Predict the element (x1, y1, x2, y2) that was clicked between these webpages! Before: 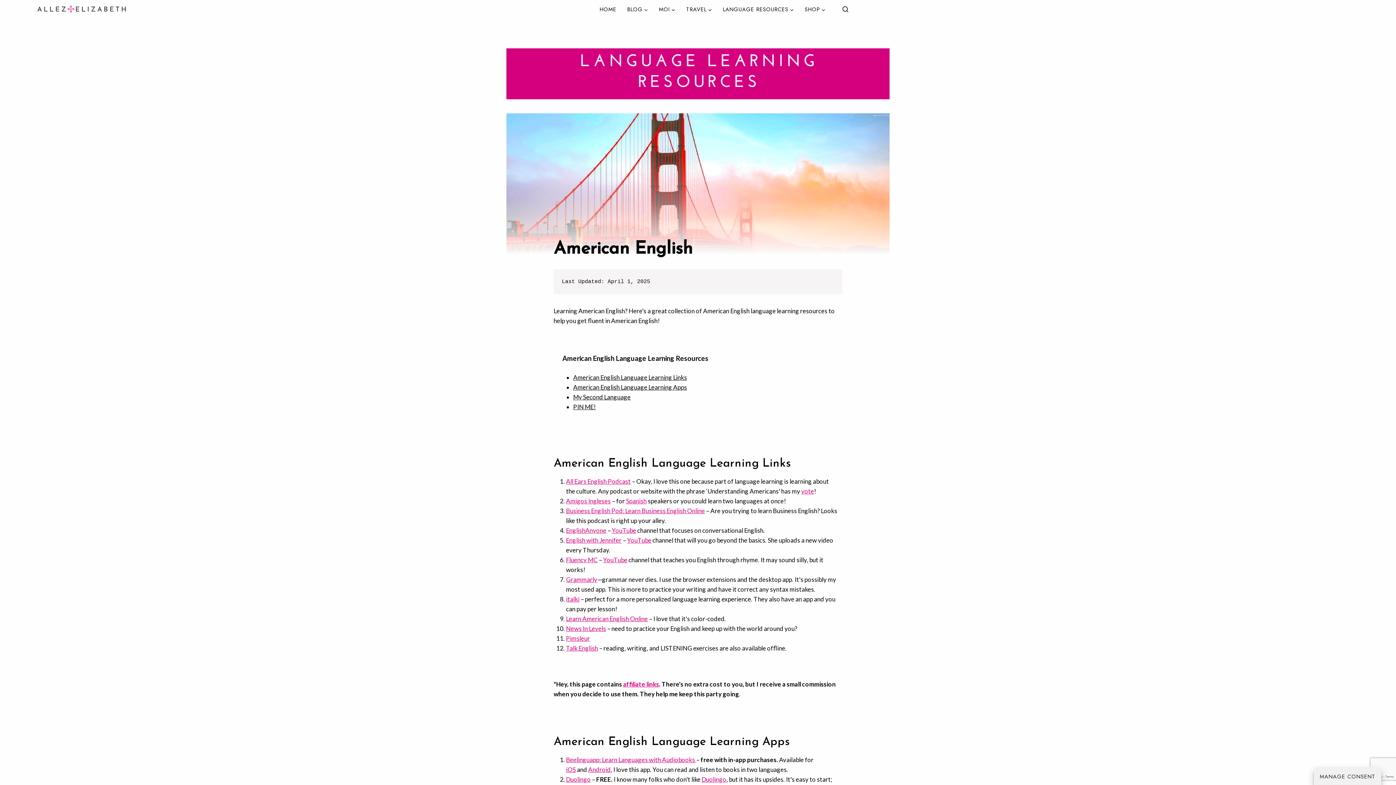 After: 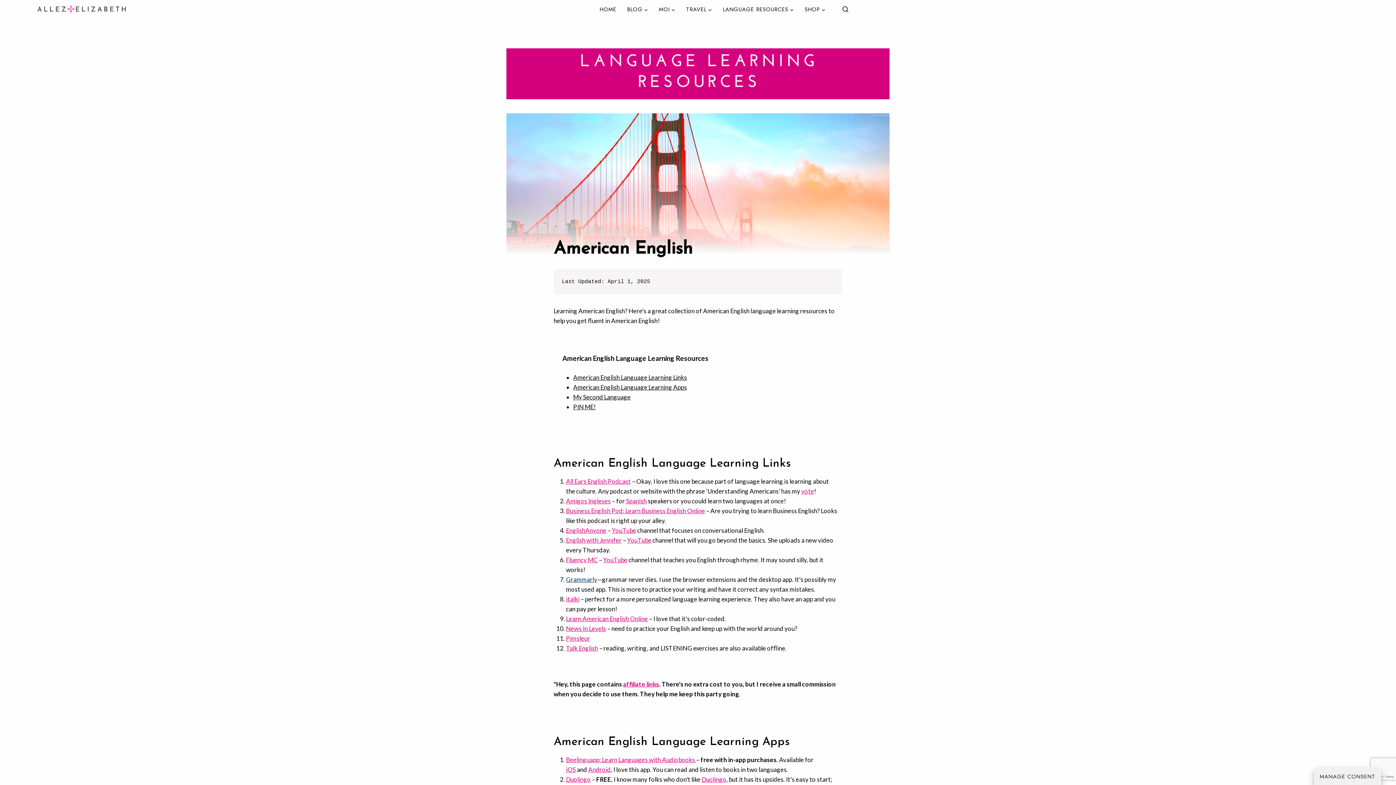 Action: label: Grammarly bbox: (566, 576, 597, 583)